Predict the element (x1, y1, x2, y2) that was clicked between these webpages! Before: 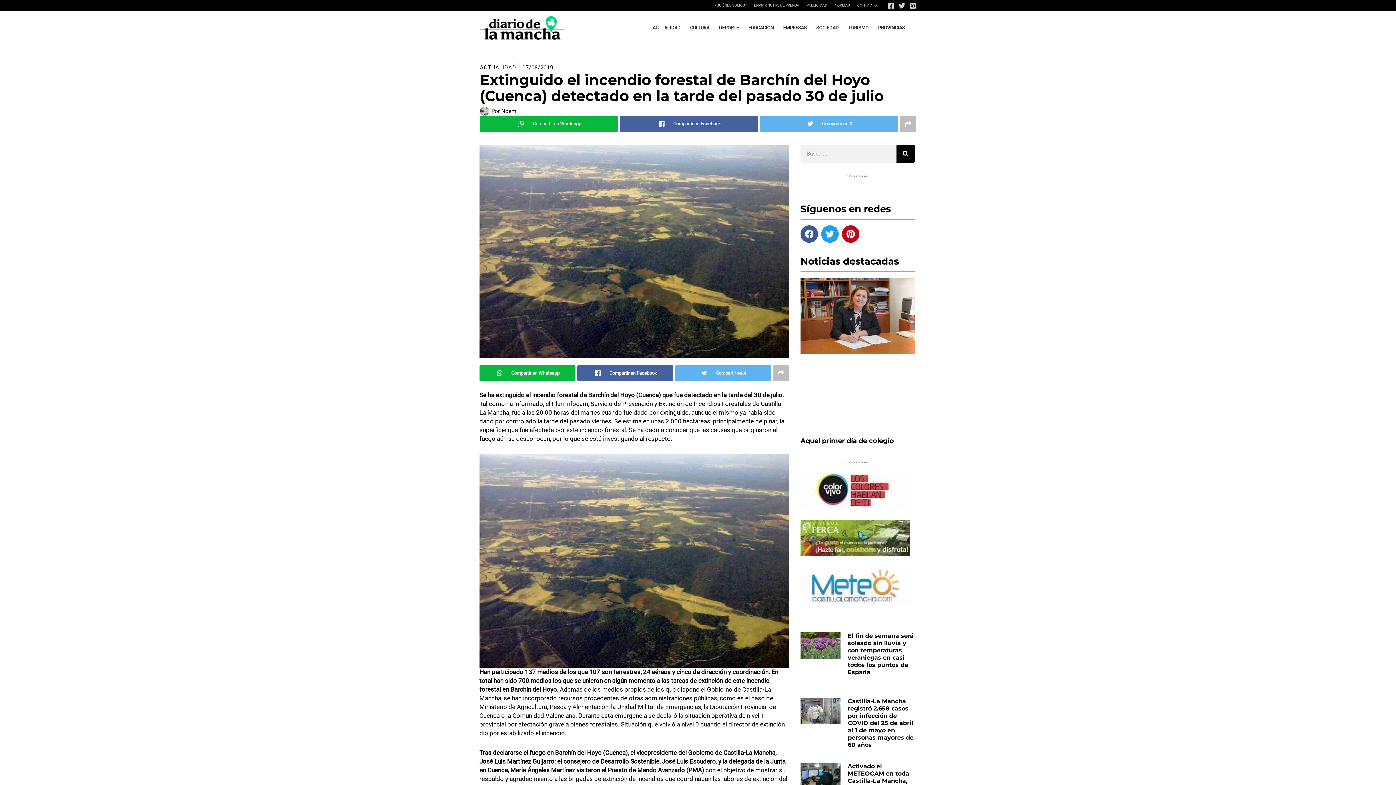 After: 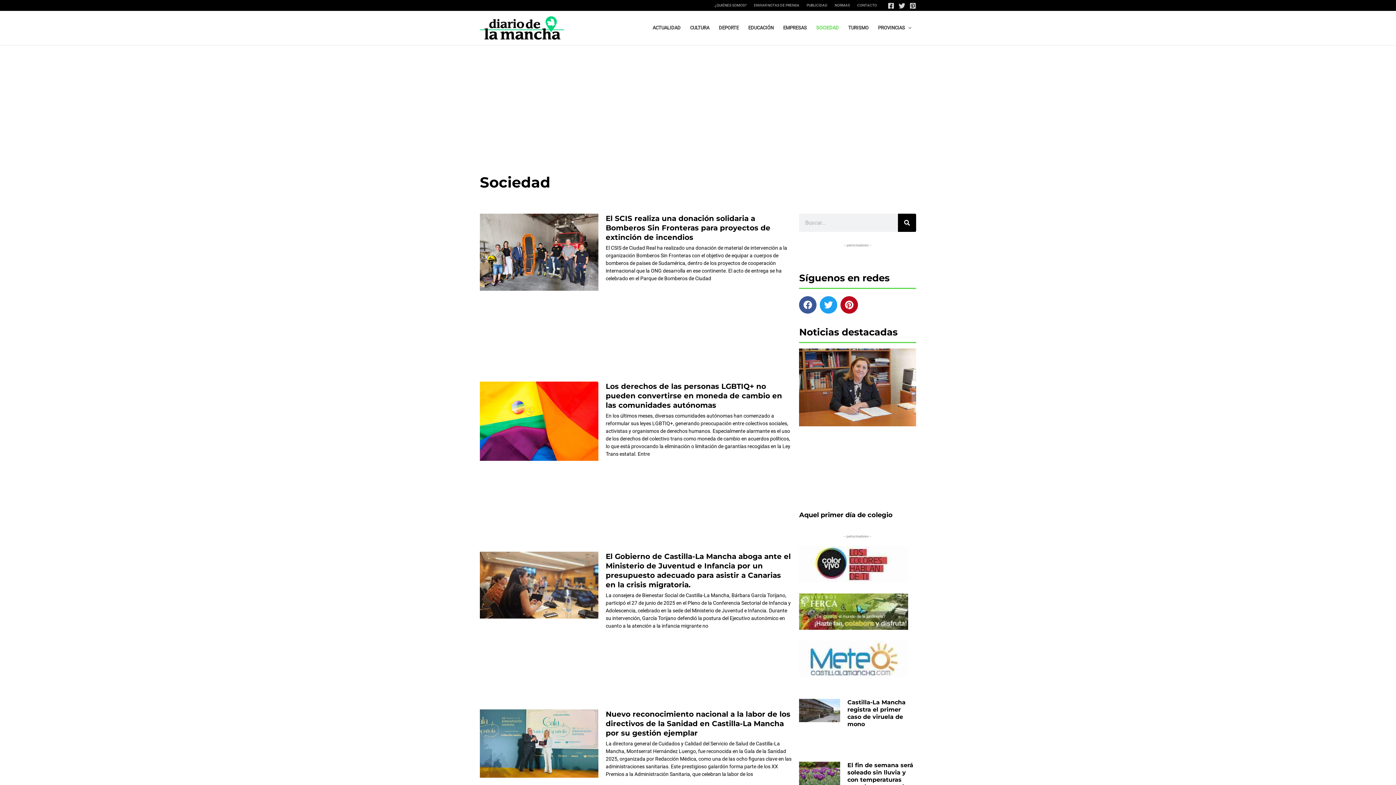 Action: bbox: (811, 13, 843, 42) label: SOCIEDAD